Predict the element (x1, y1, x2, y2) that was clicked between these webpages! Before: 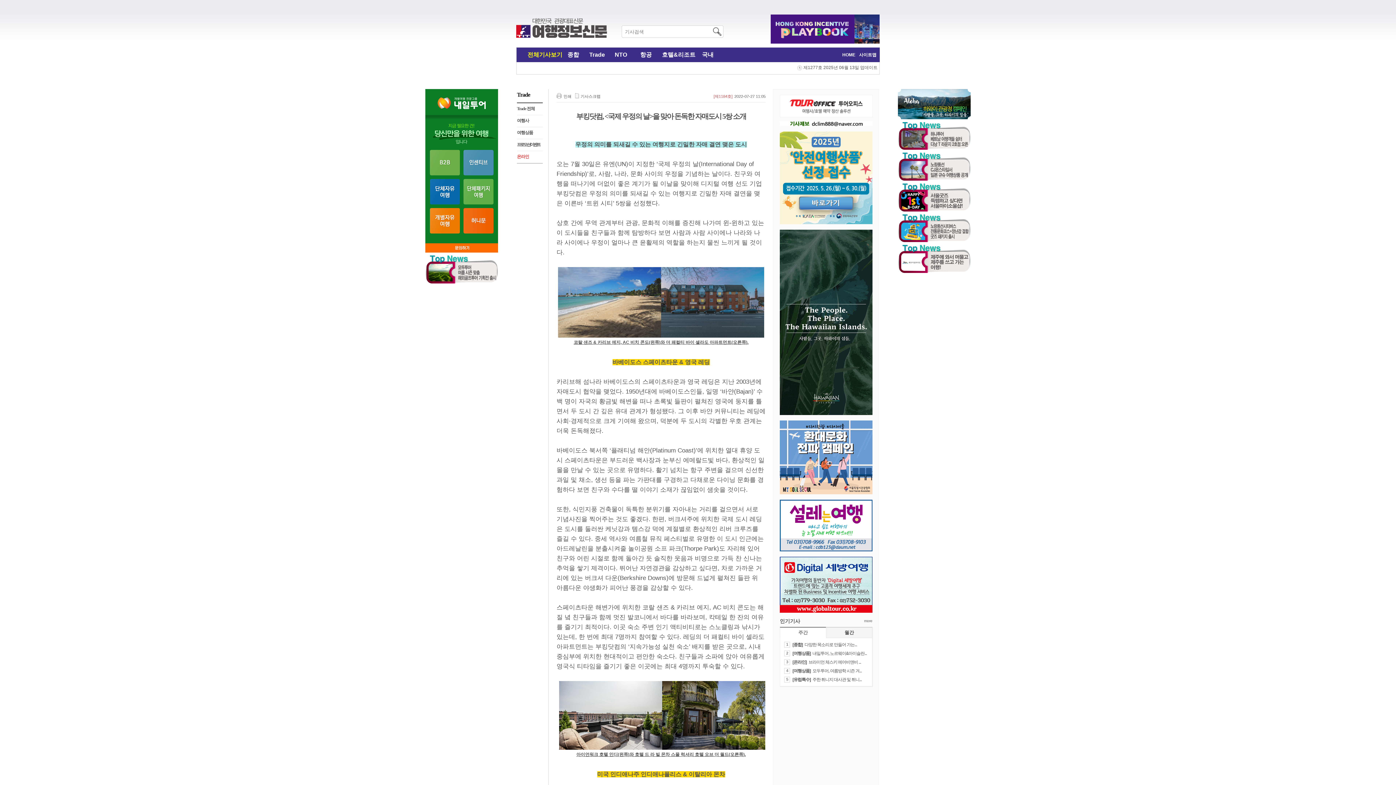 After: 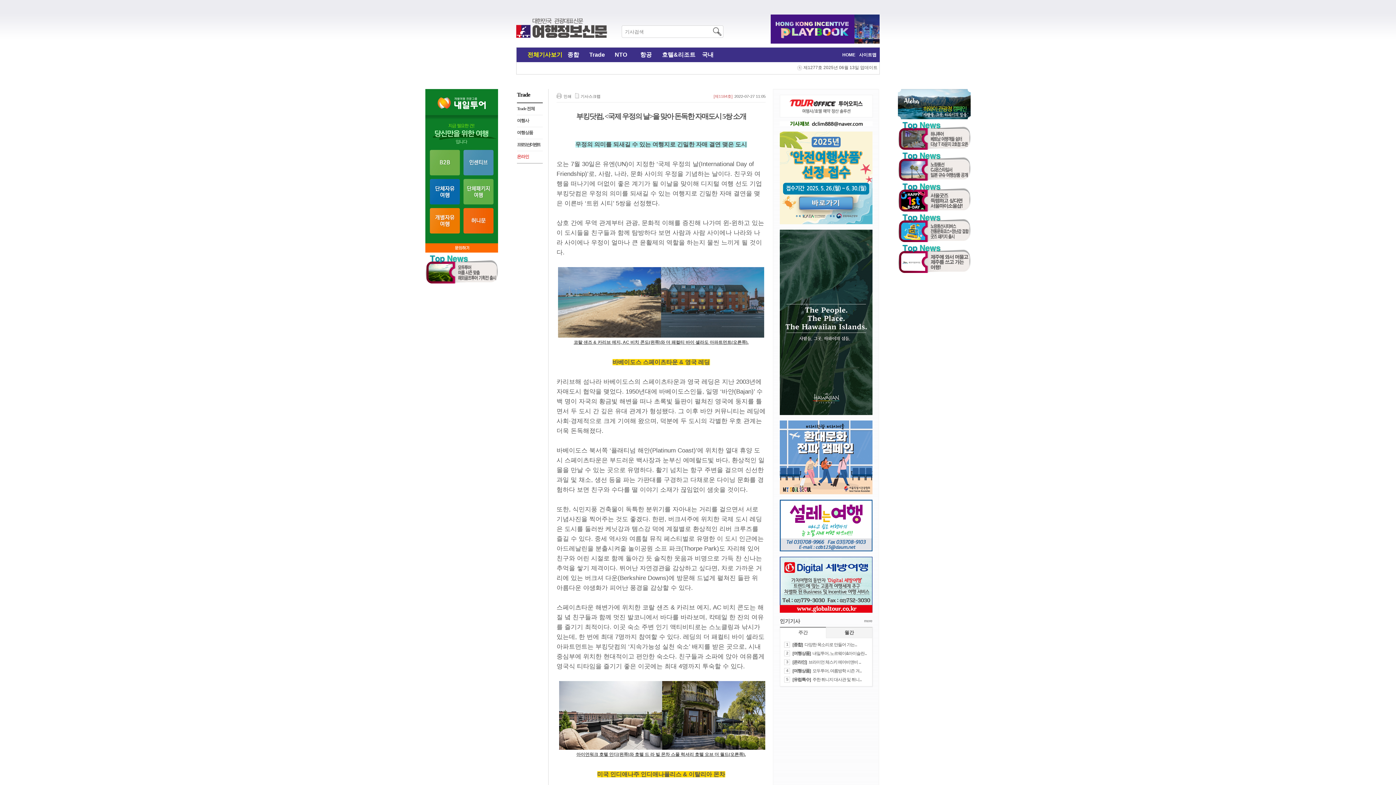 Action: bbox: (770, 26, 880, 31)